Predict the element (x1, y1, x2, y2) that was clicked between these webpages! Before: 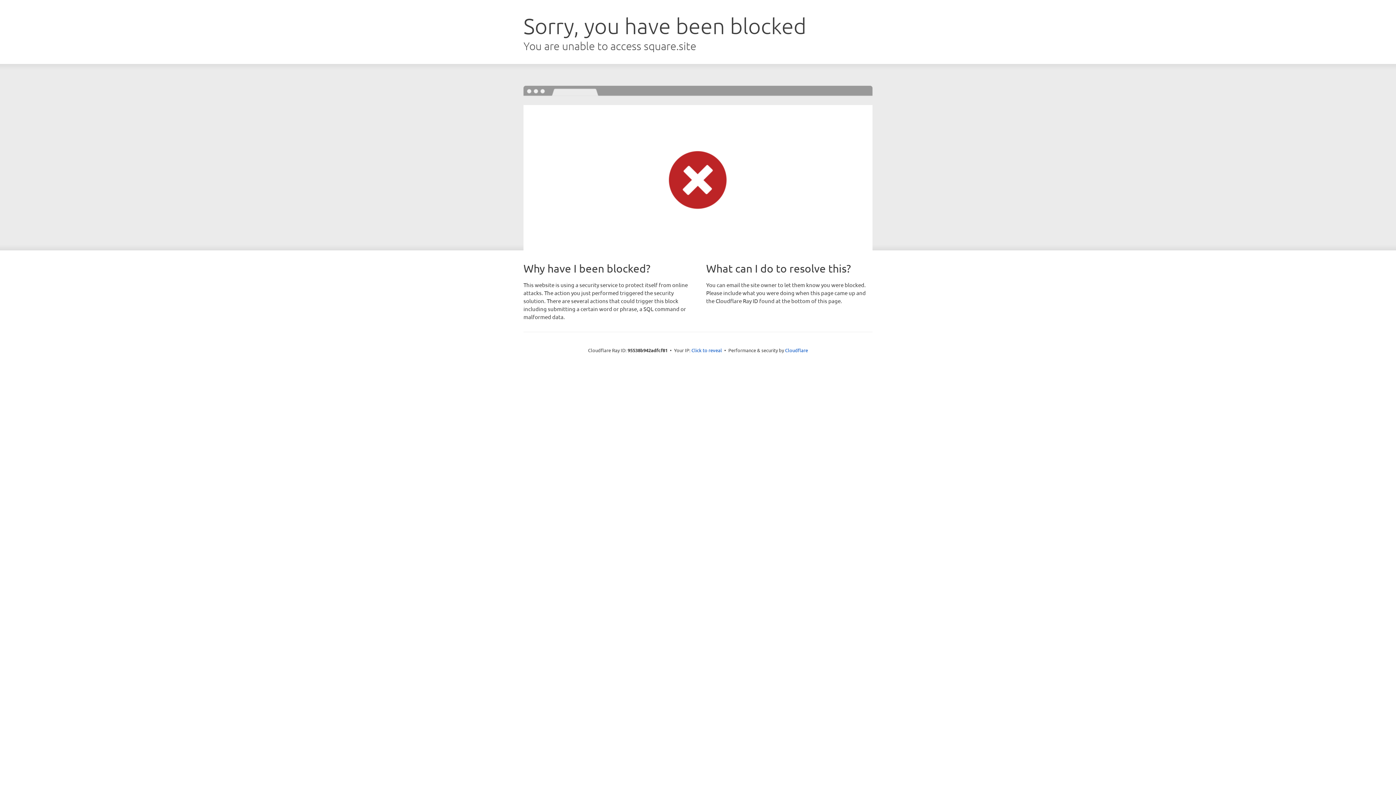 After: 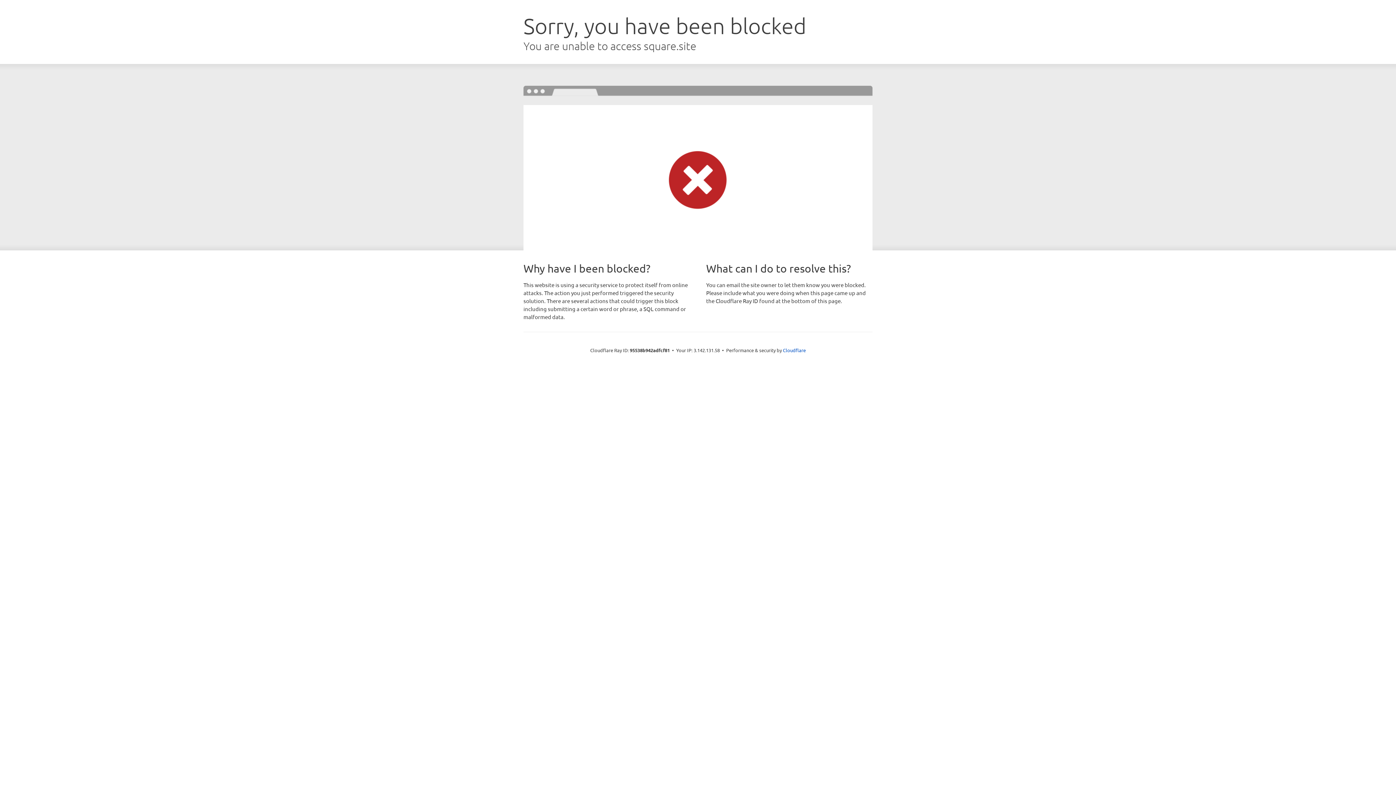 Action: label: Click to reveal bbox: (691, 346, 722, 353)